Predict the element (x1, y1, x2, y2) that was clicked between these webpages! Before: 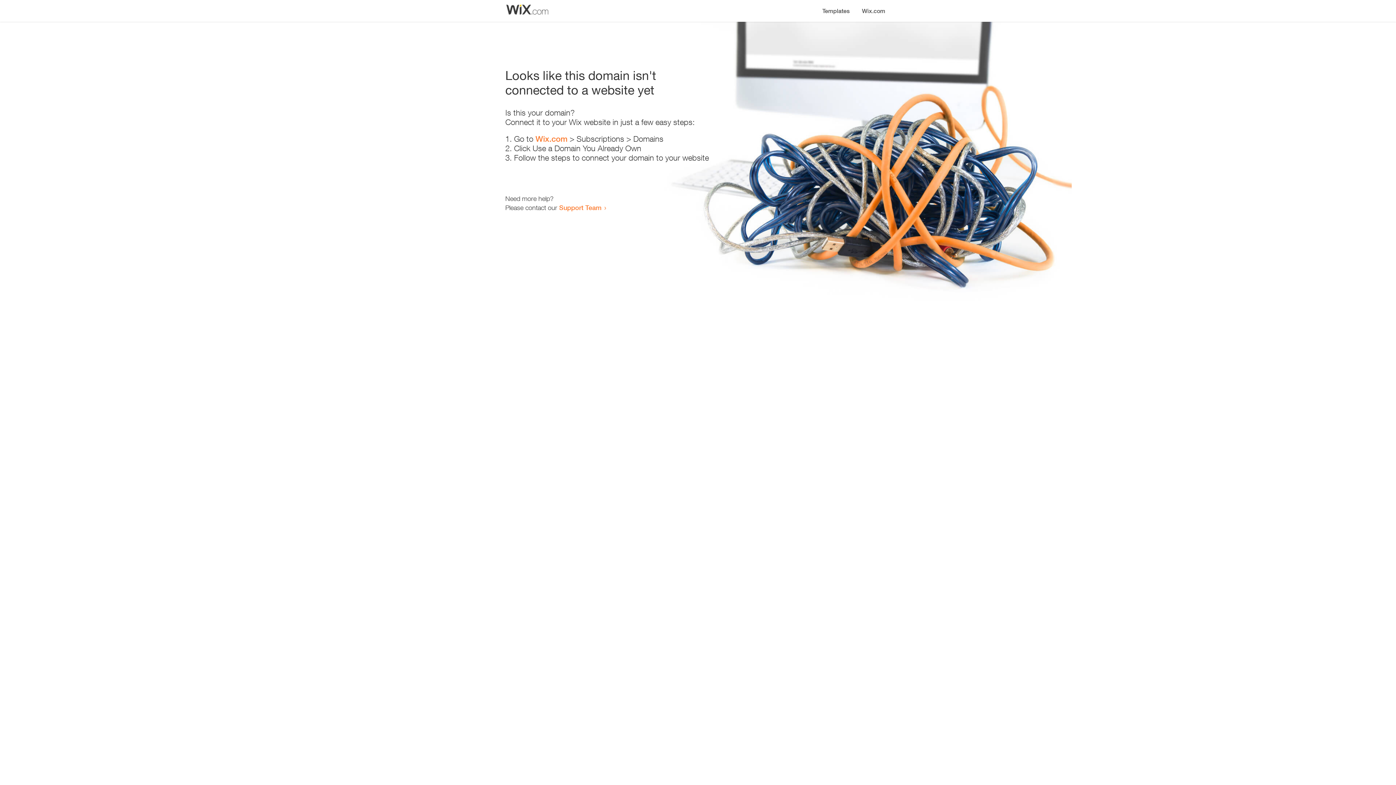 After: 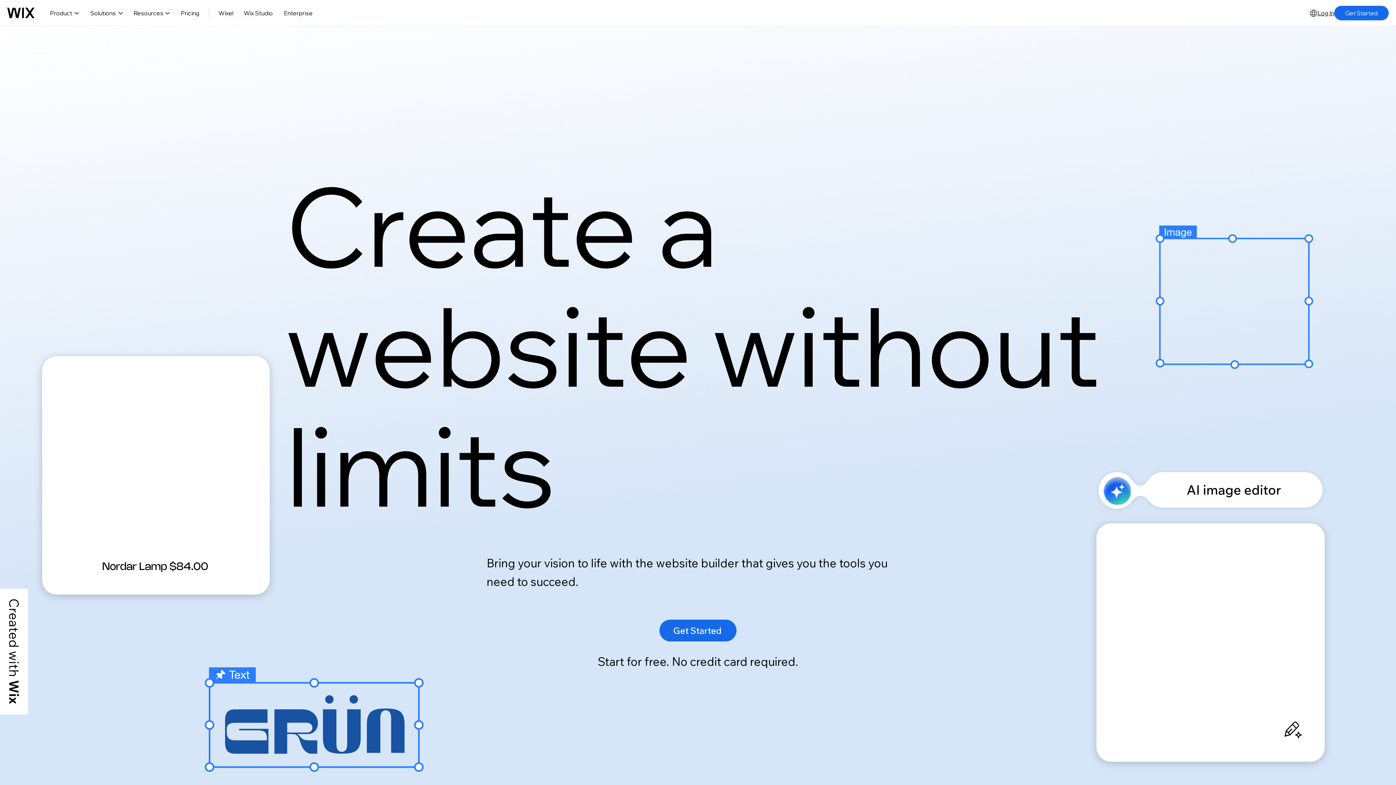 Action: label: Wix.com bbox: (856, 0, 890, 14)